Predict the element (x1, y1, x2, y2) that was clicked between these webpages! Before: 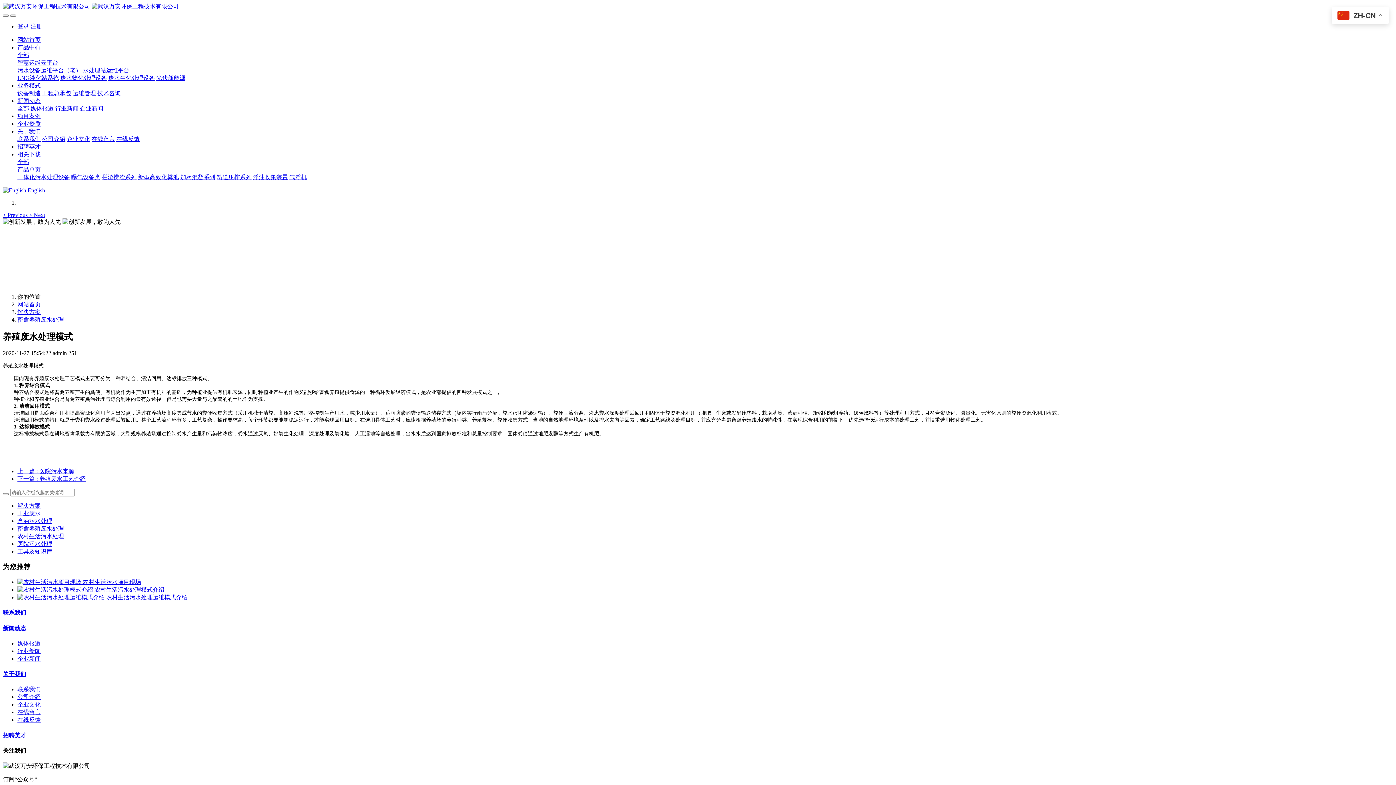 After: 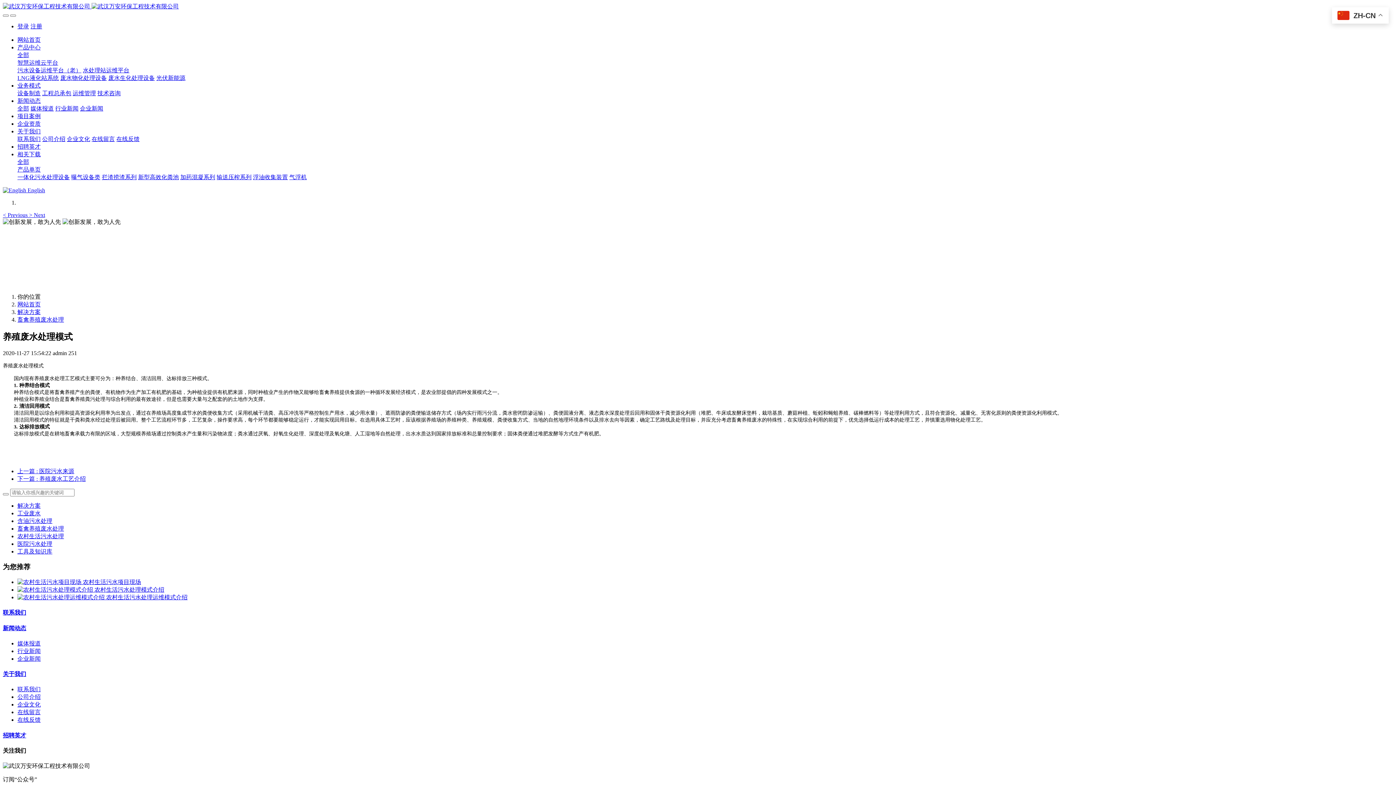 Action: bbox: (2, 187, 45, 193) label:  English